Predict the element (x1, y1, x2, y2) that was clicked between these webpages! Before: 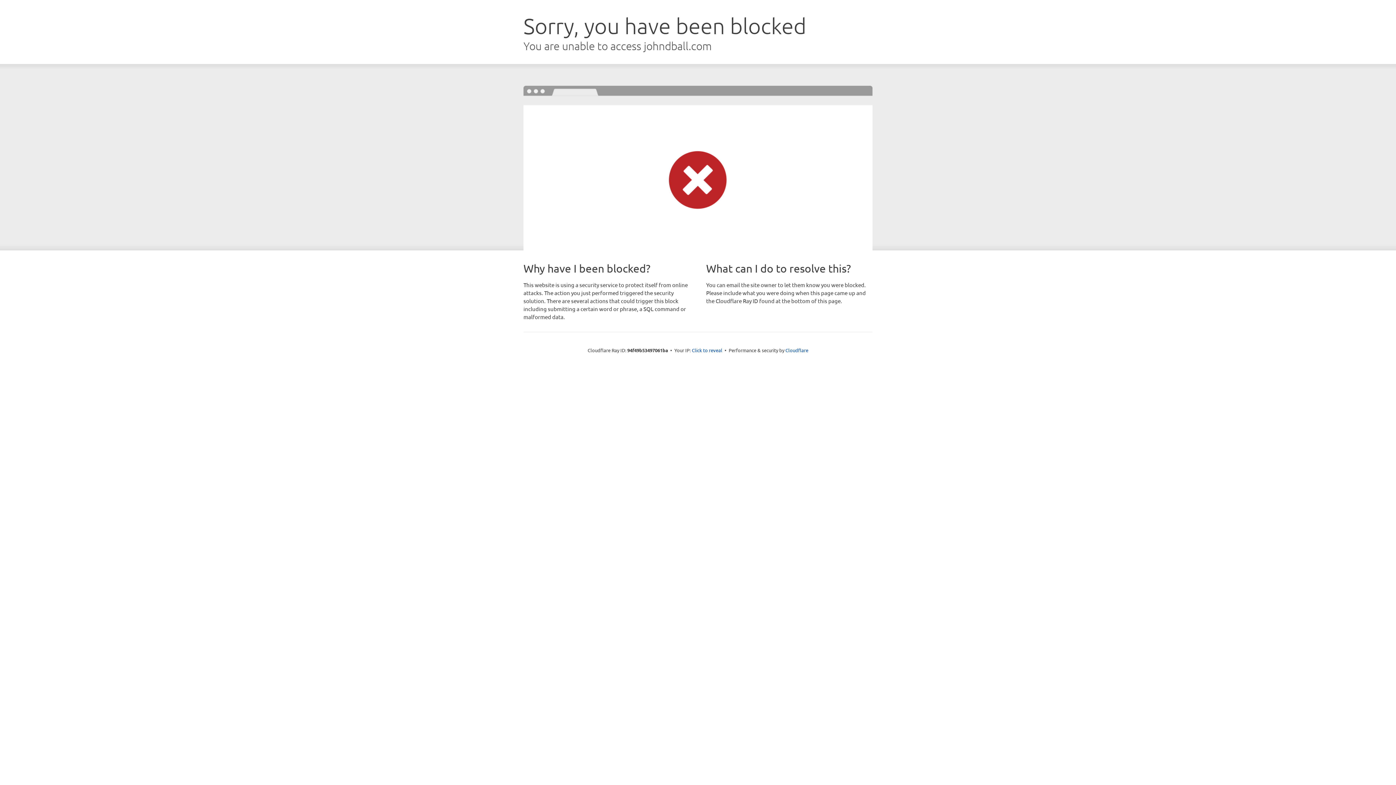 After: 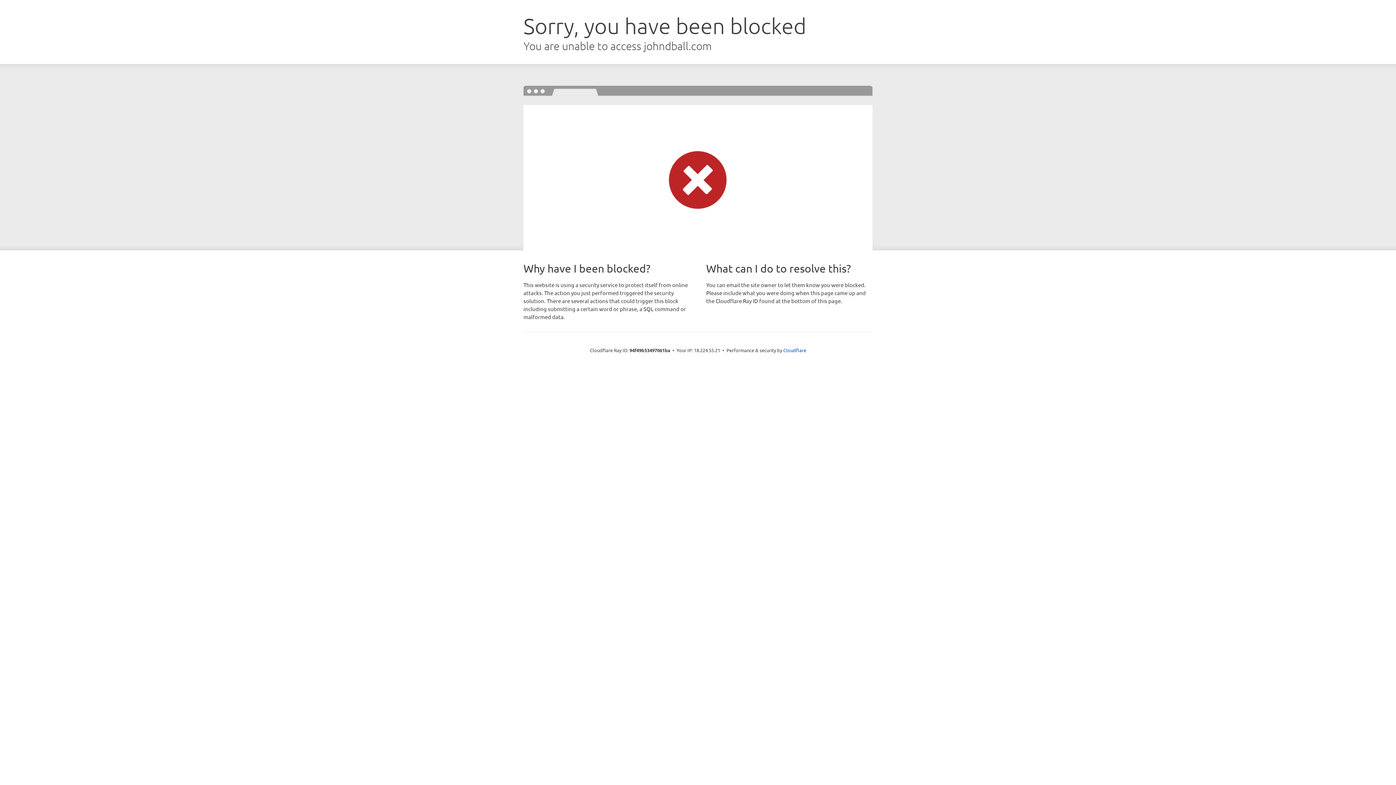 Action: bbox: (692, 346, 722, 353) label: Click to reveal